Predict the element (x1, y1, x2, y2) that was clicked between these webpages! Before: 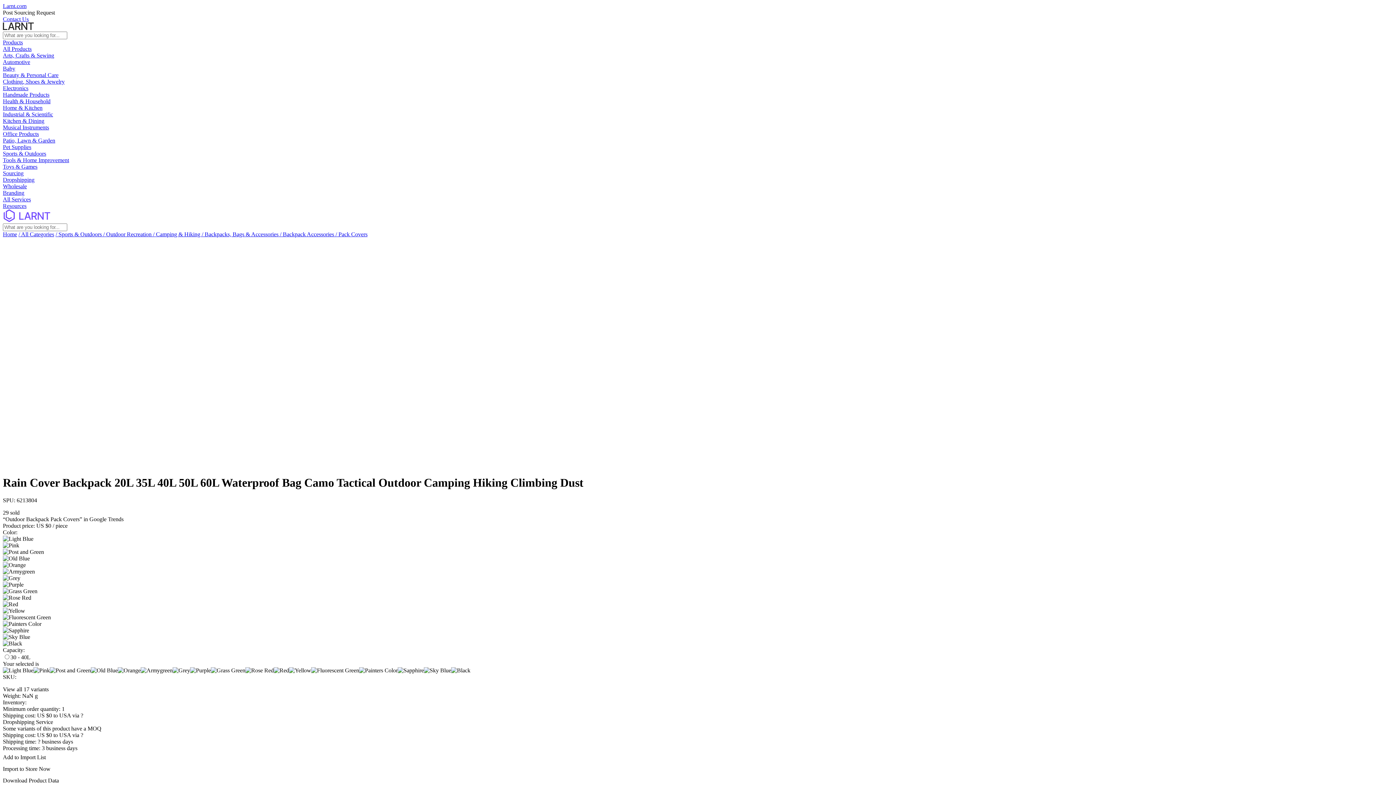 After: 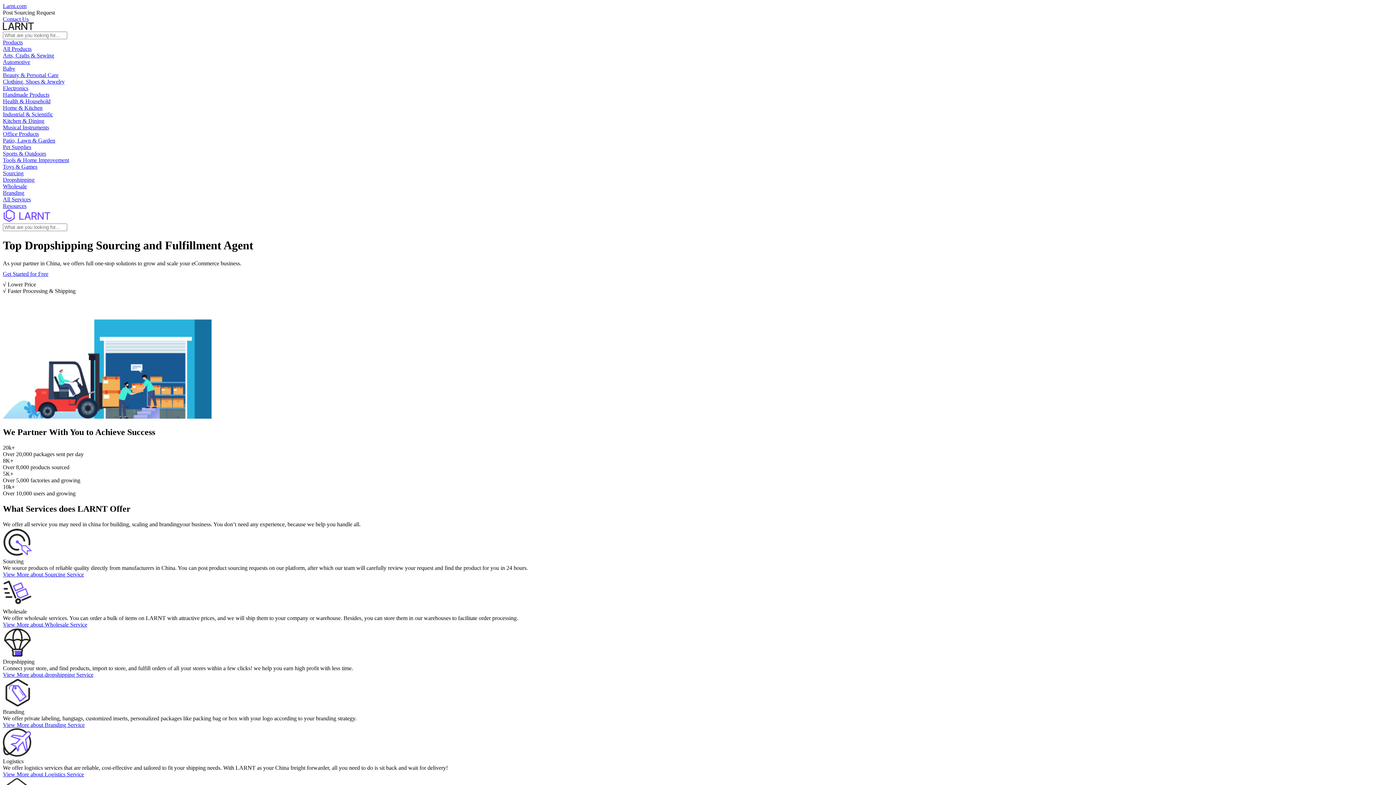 Action: bbox: (2, 217, 50, 223)